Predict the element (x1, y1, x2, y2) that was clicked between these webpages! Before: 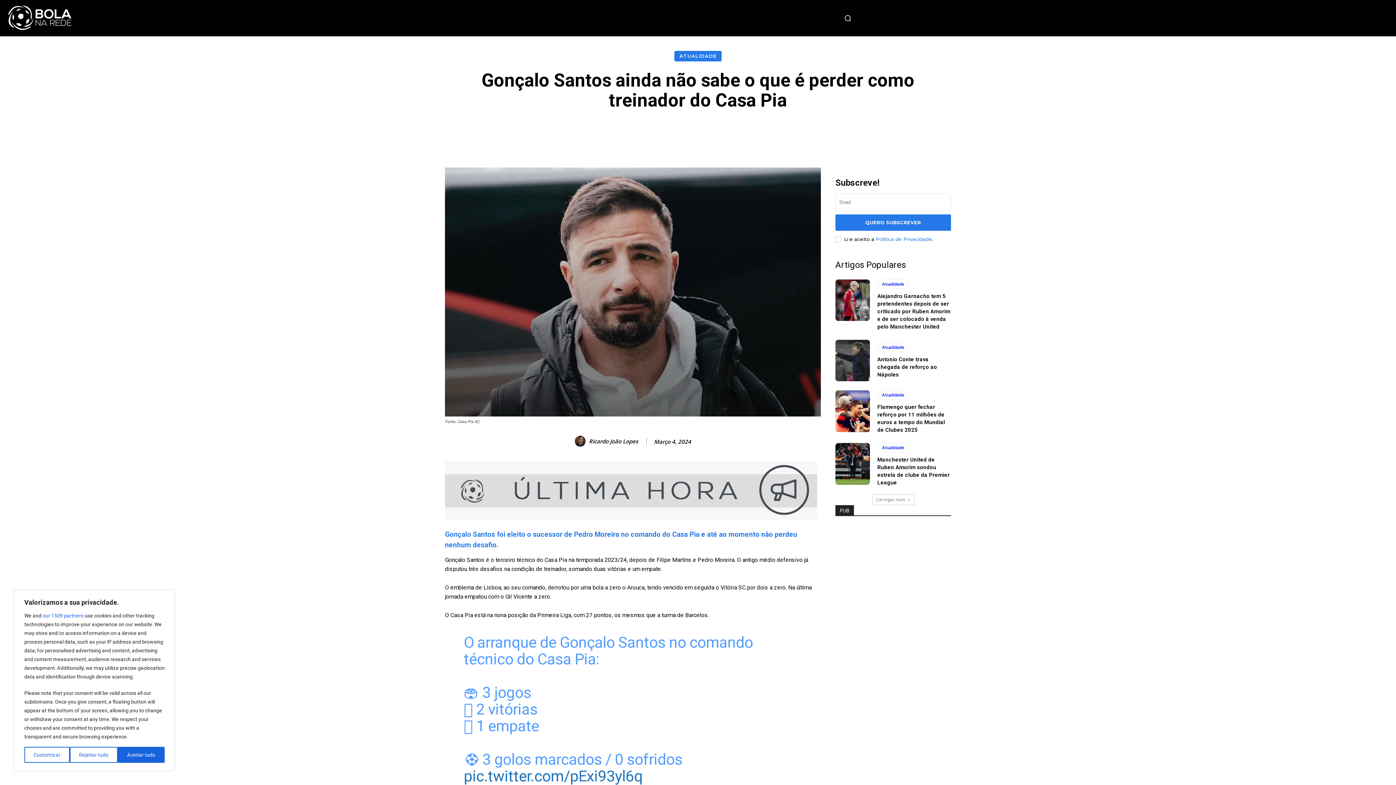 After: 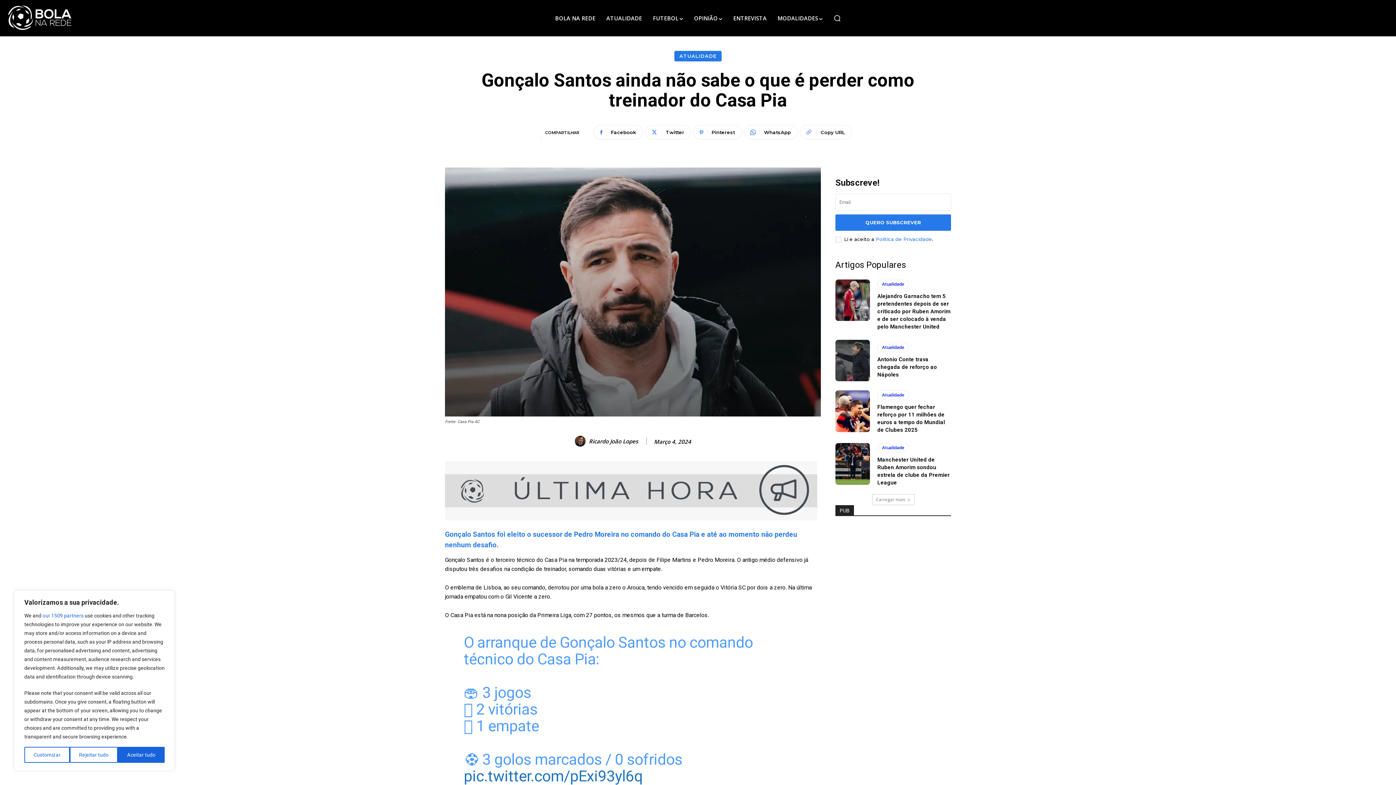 Action: bbox: (854, 125, 869, 139)